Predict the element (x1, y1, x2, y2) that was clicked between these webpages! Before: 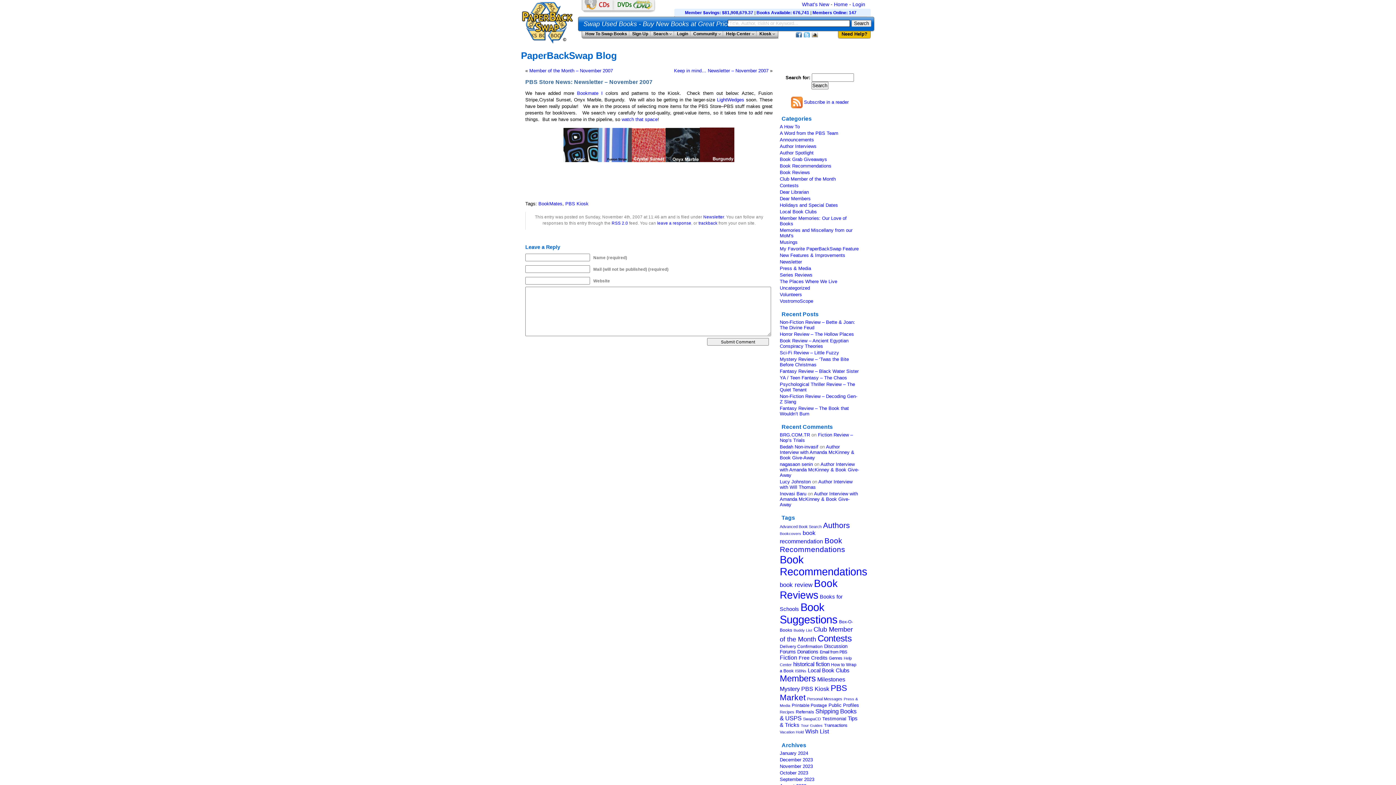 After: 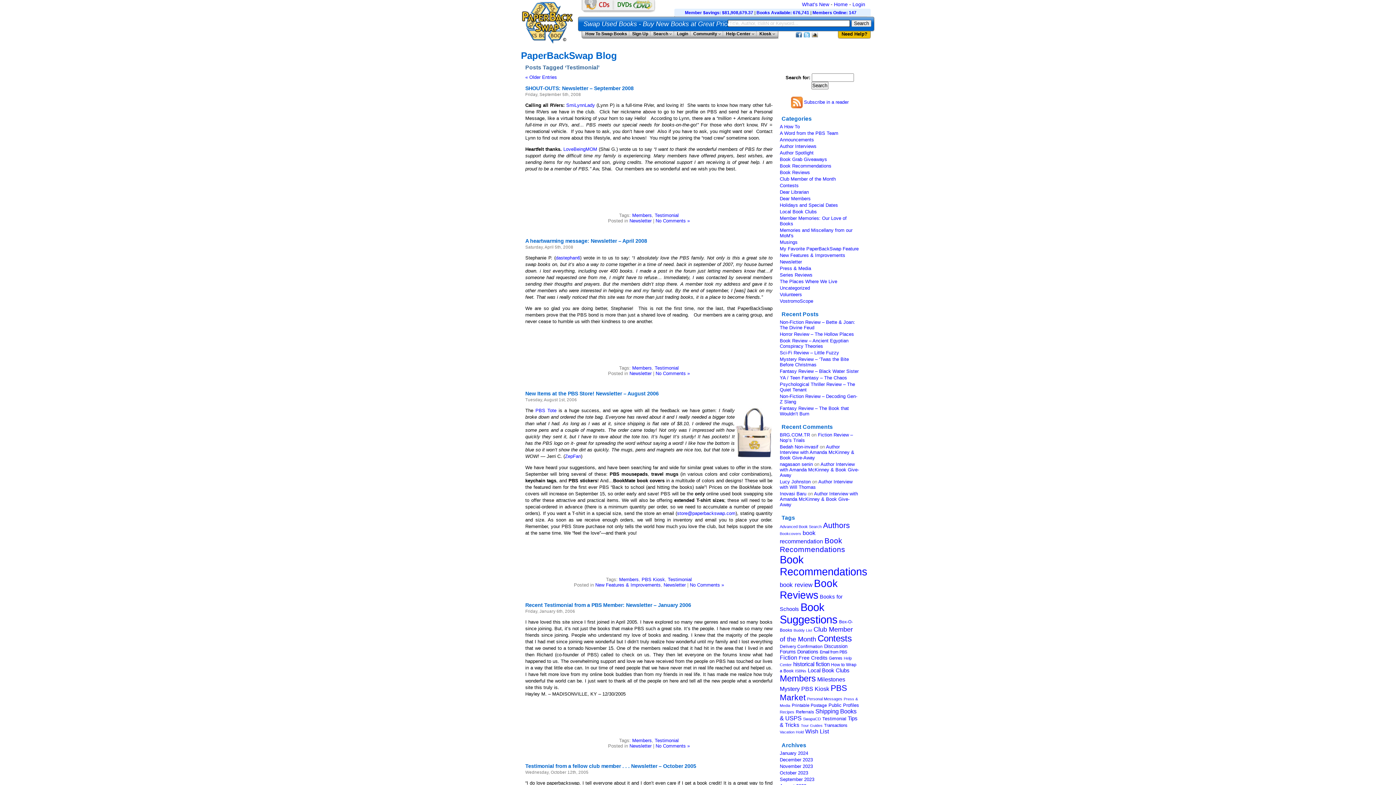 Action: label: Testimonial bbox: (822, 716, 846, 721)